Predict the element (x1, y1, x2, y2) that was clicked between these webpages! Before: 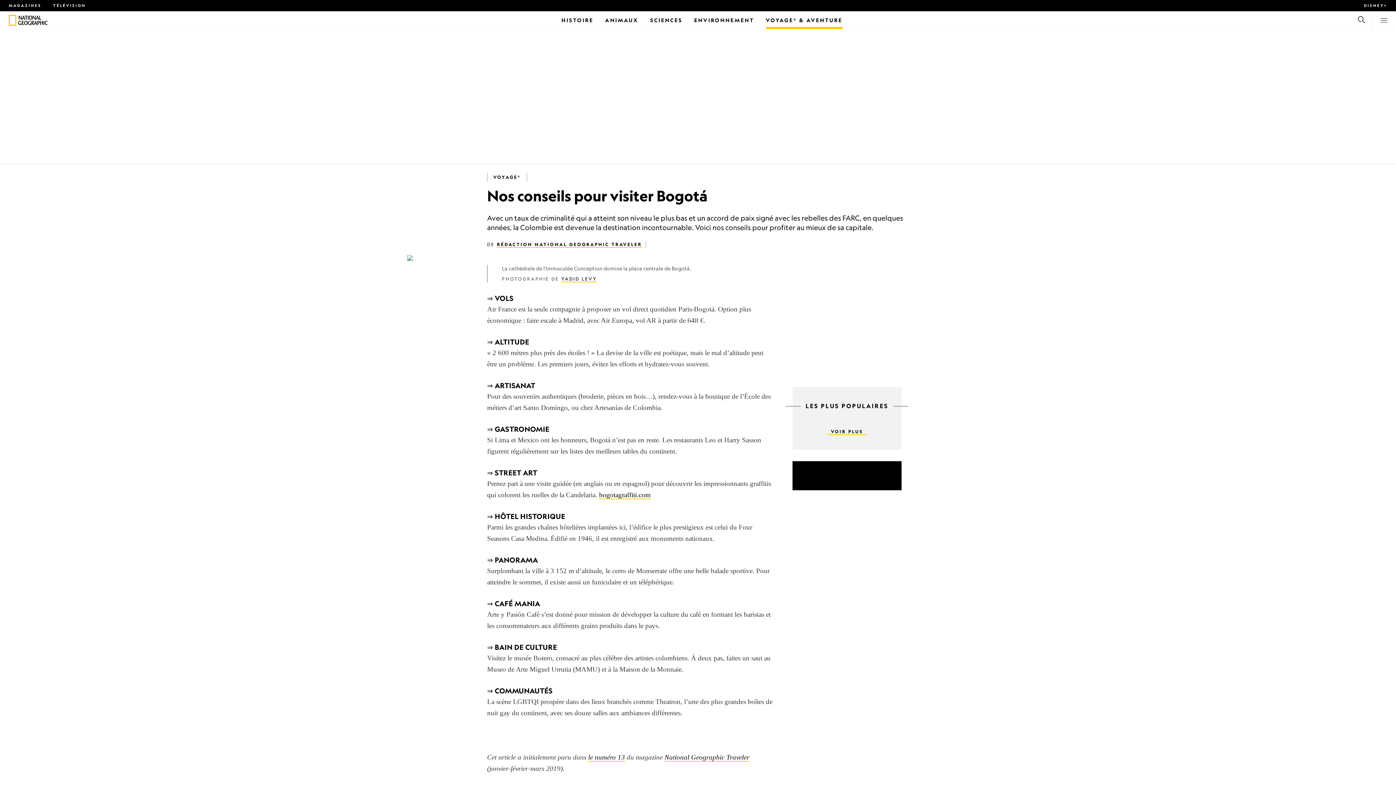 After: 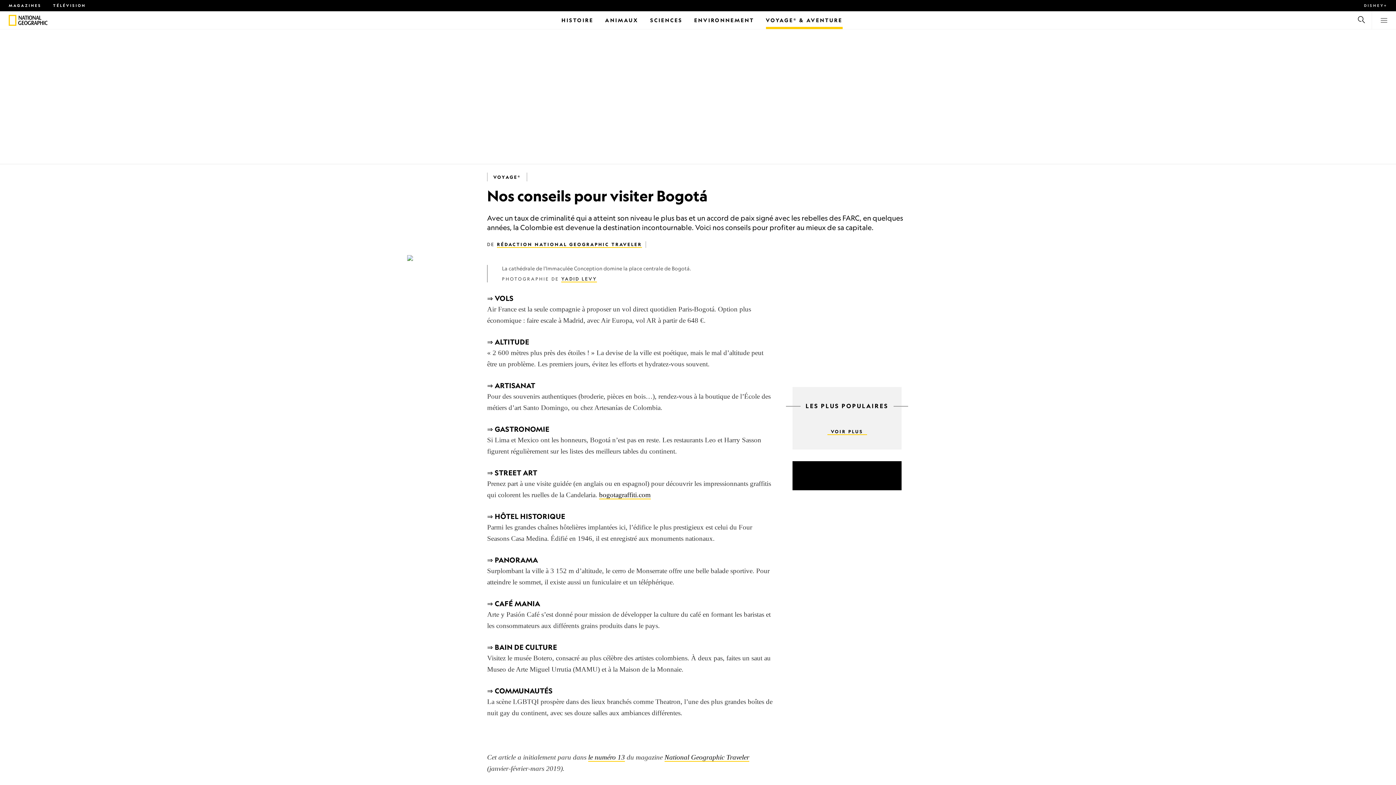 Action: bbox: (1364, 3, 1387, 7) label: DISNEY+